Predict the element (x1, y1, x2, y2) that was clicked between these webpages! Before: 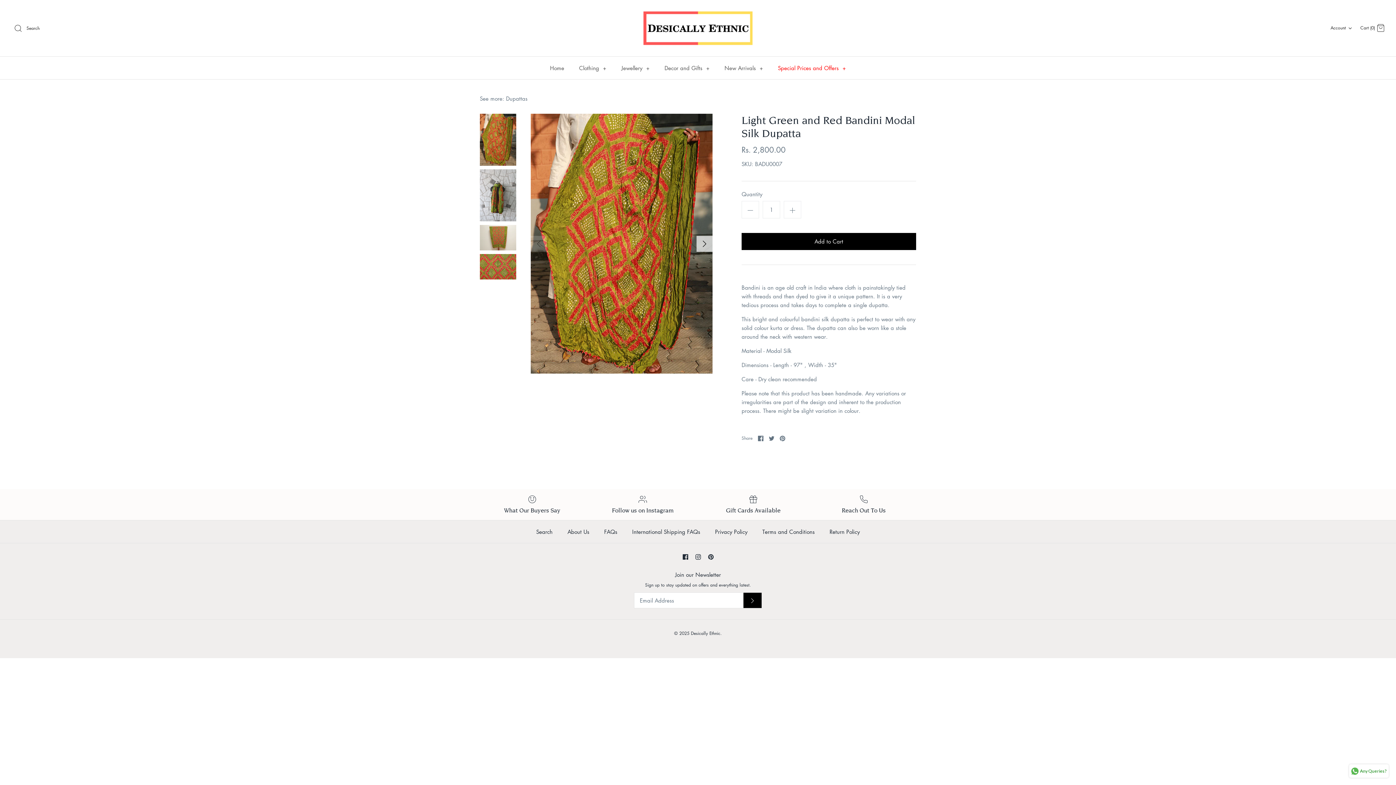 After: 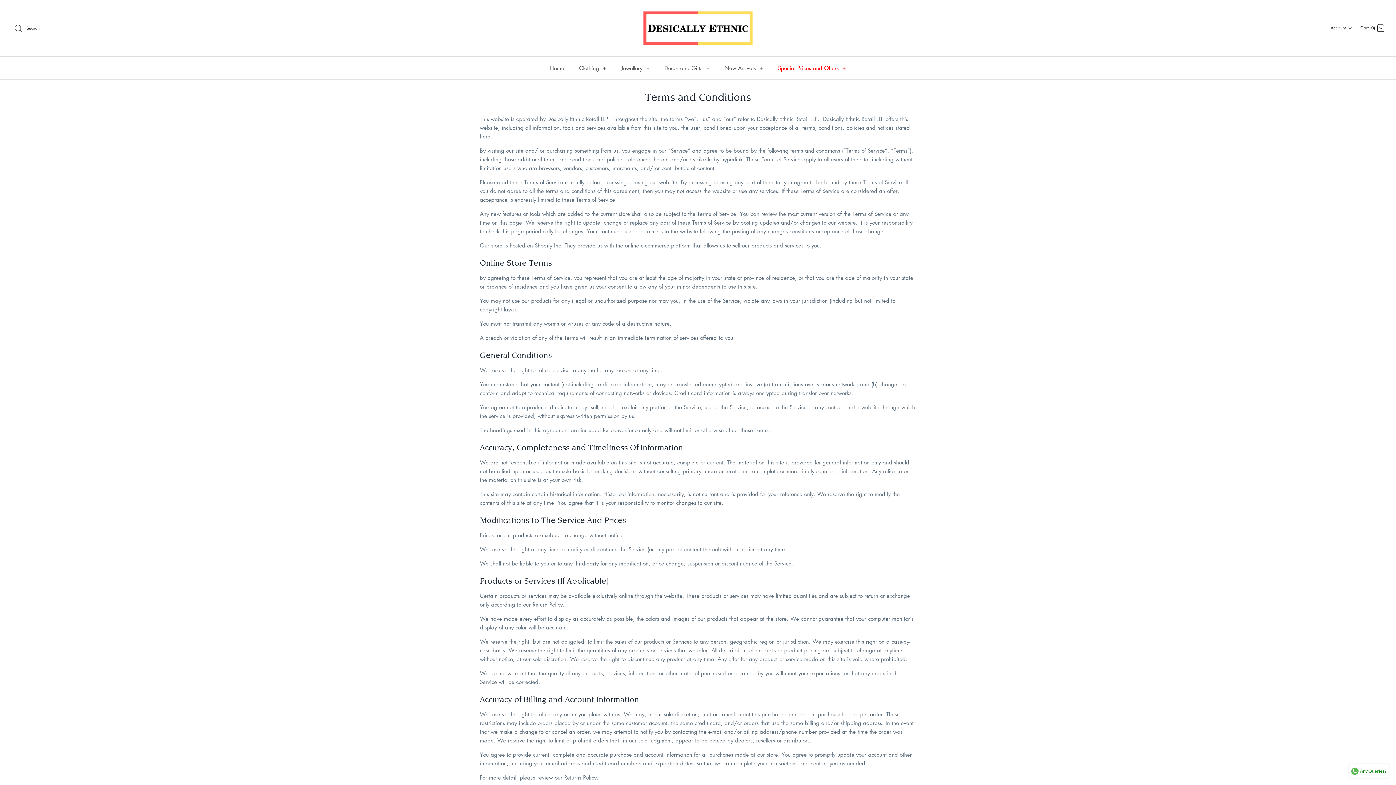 Action: label: Terms and Conditions bbox: (756, 644, 821, 666)